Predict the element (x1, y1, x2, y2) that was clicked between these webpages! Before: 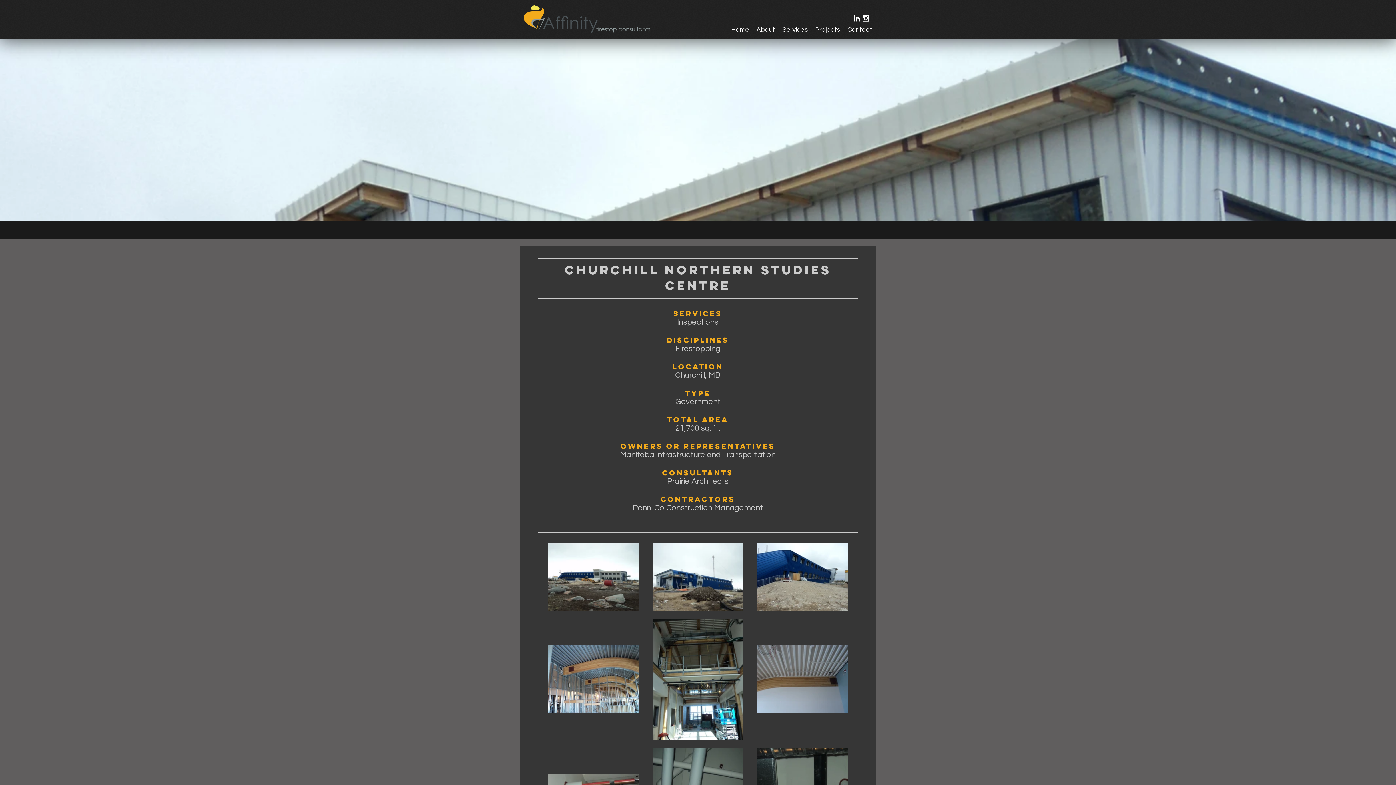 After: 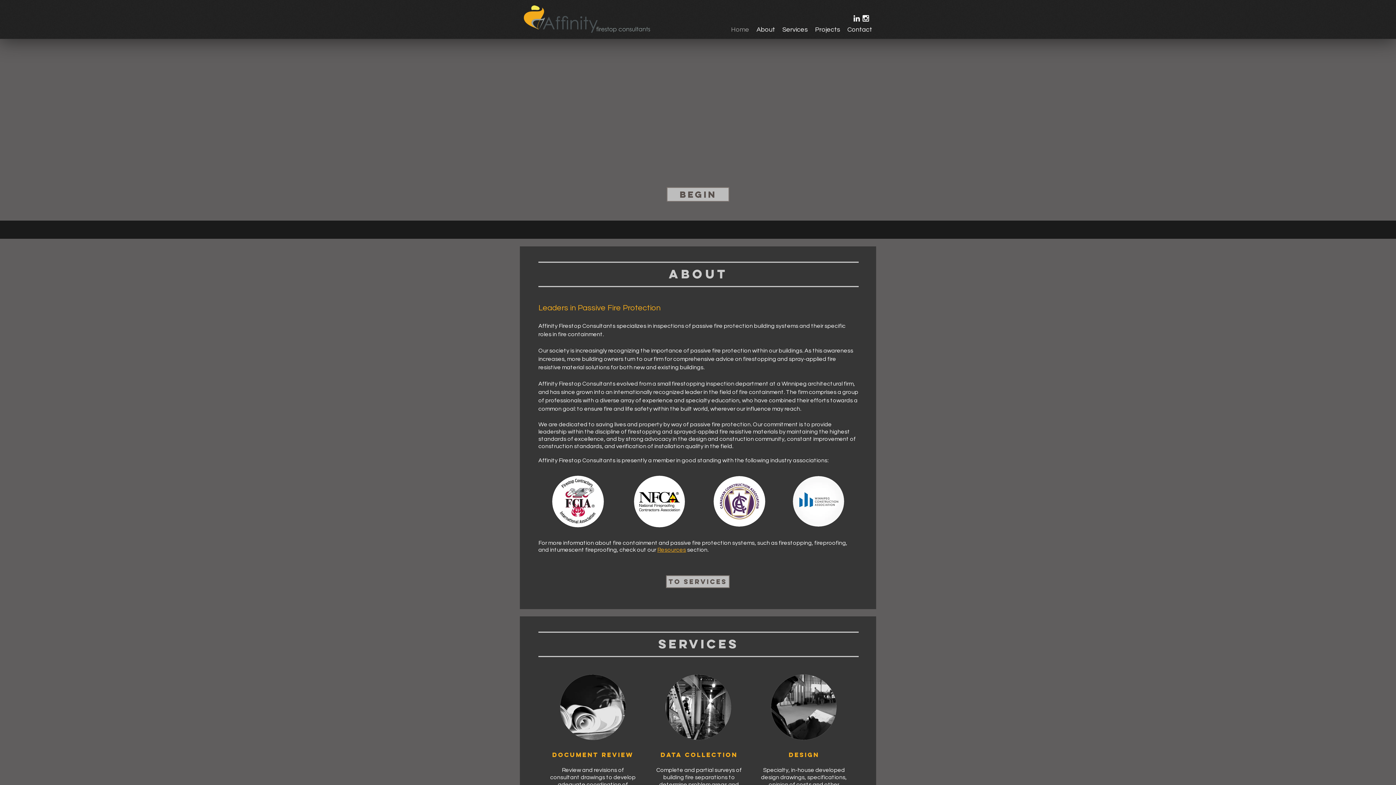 Action: label: Contact bbox: (844, 24, 876, 34)